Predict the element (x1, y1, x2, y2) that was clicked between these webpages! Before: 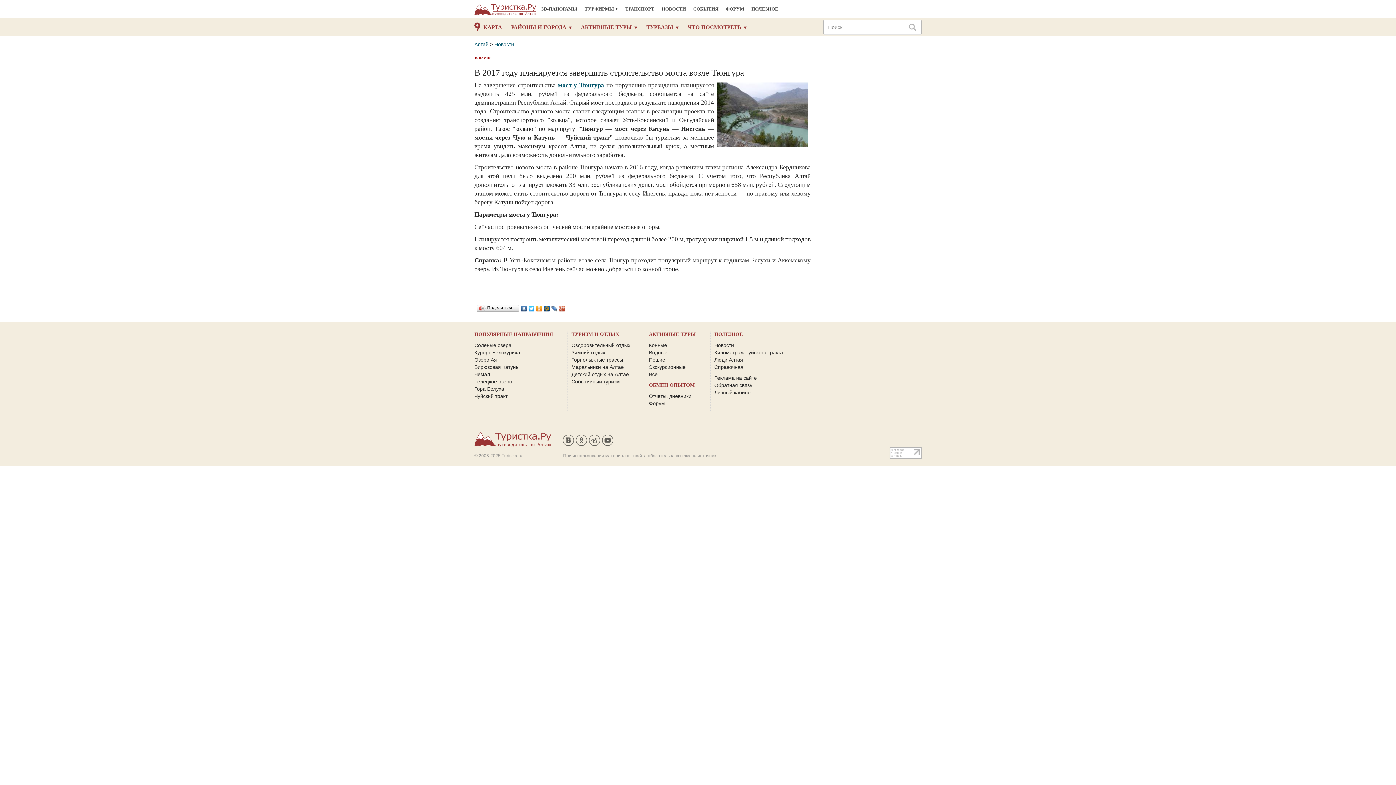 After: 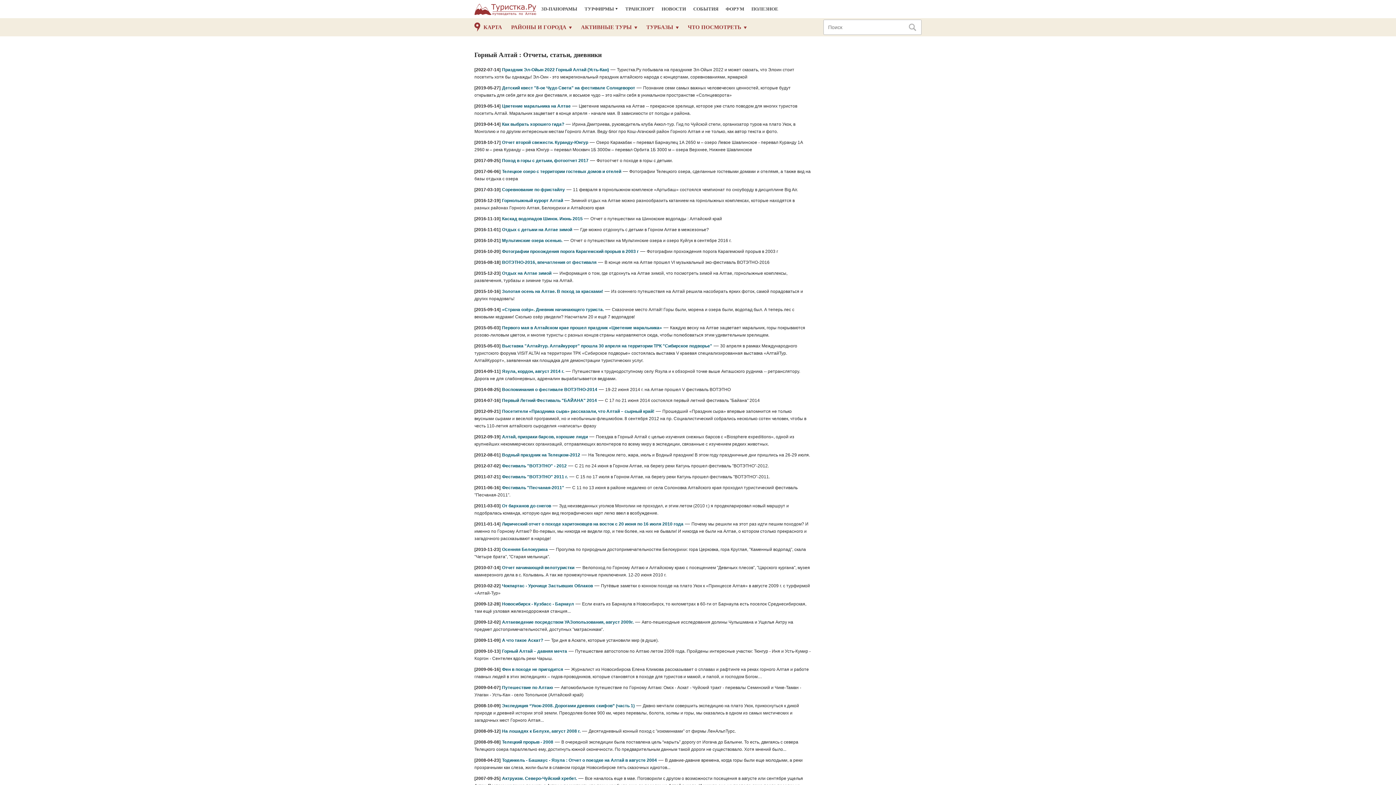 Action: label: Отчеты, дневники bbox: (649, 393, 691, 399)